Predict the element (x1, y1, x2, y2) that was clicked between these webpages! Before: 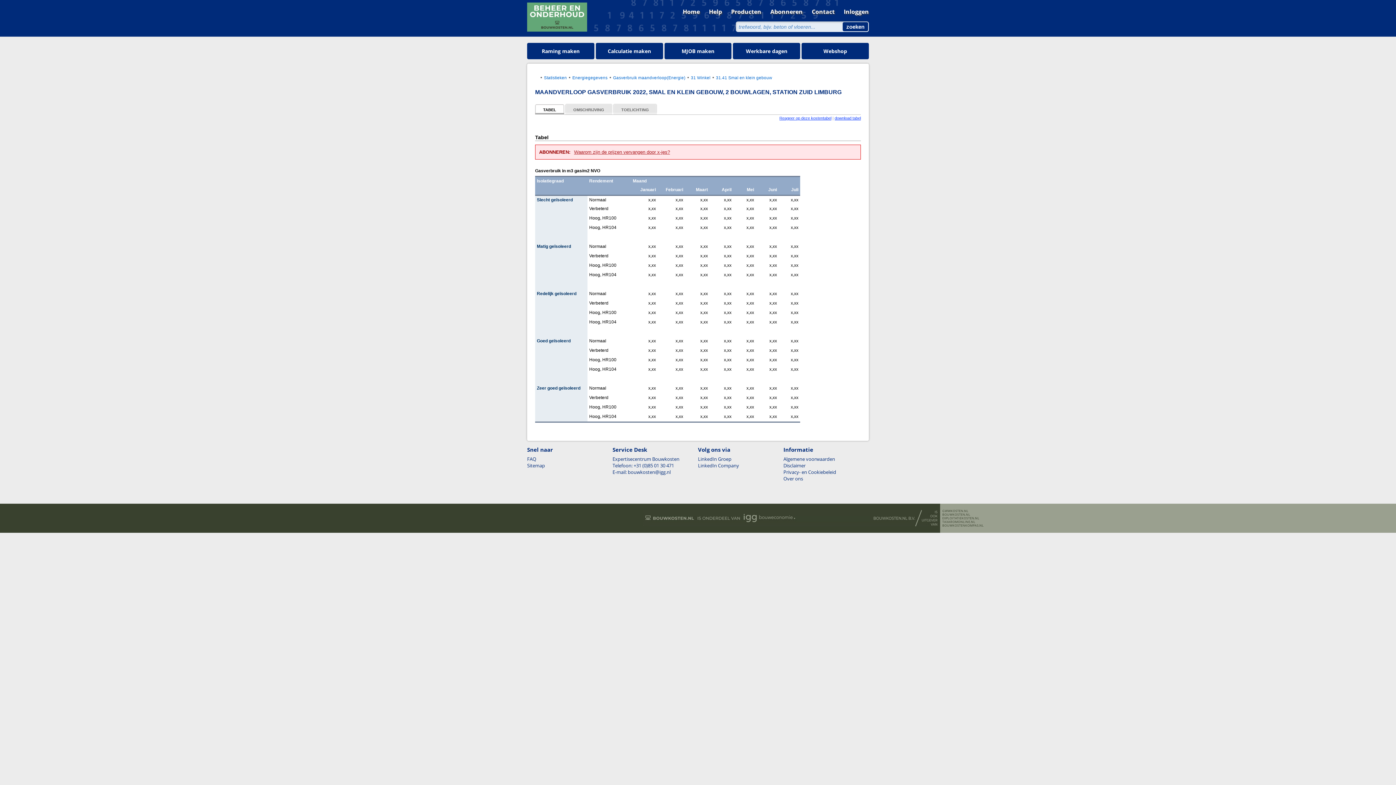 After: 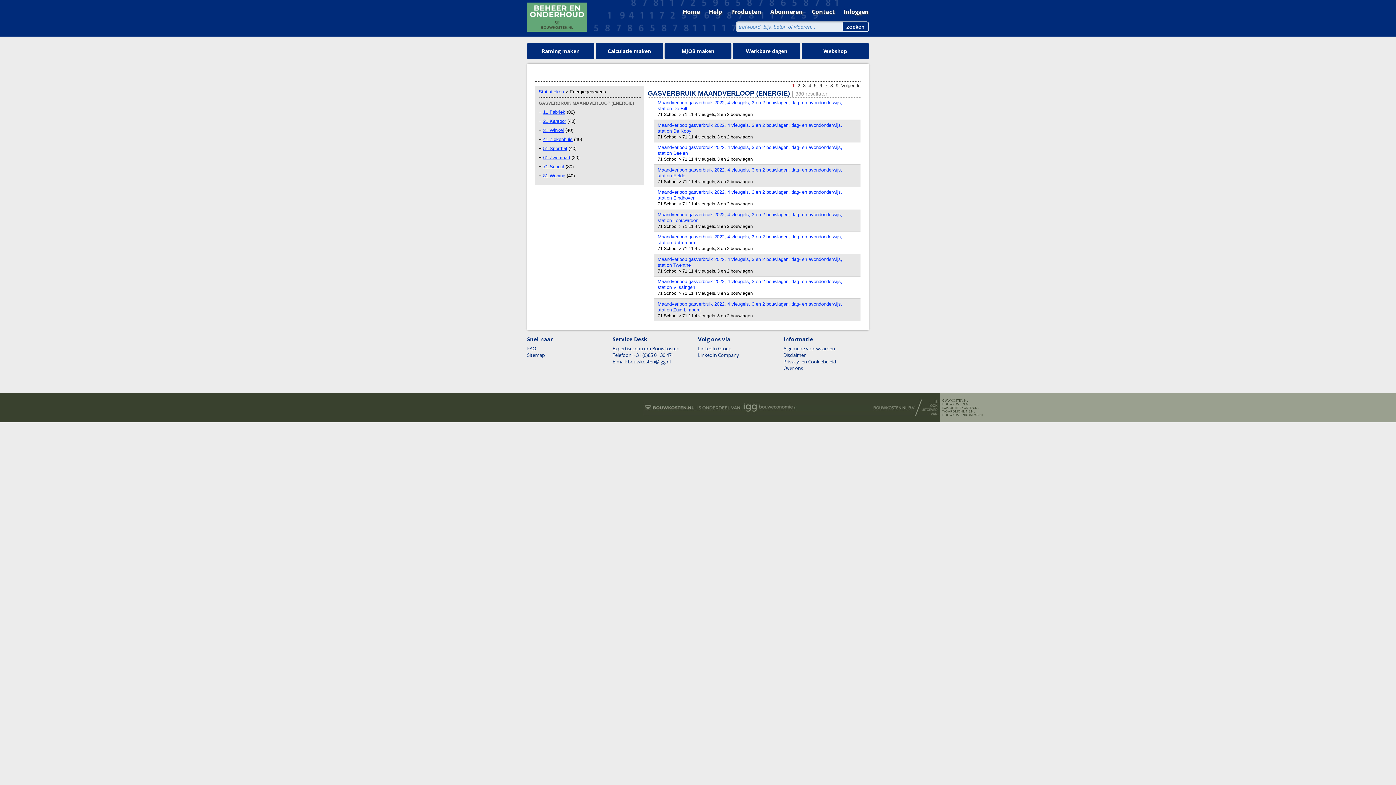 Action: label: Gasverbruik maandverloop(Energie) bbox: (613, 75, 685, 80)